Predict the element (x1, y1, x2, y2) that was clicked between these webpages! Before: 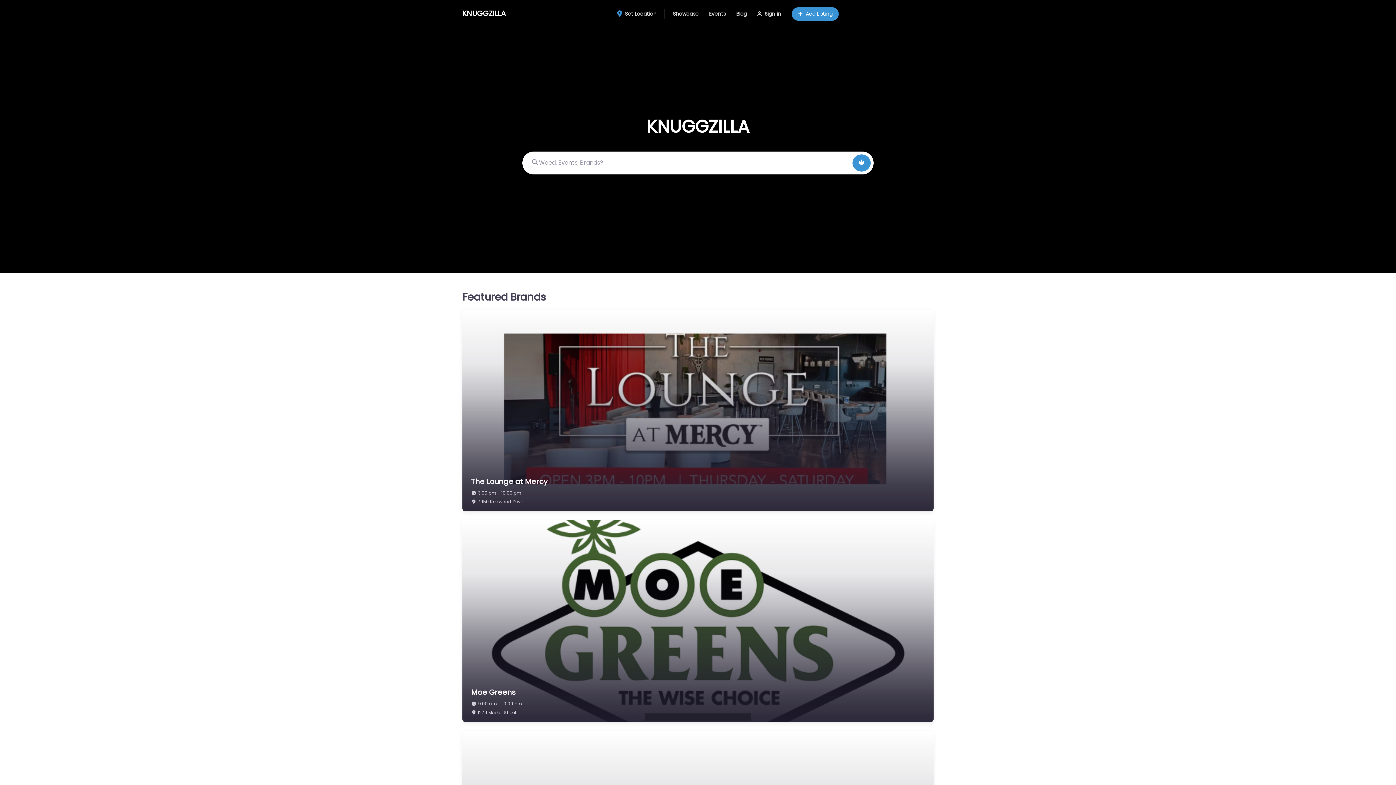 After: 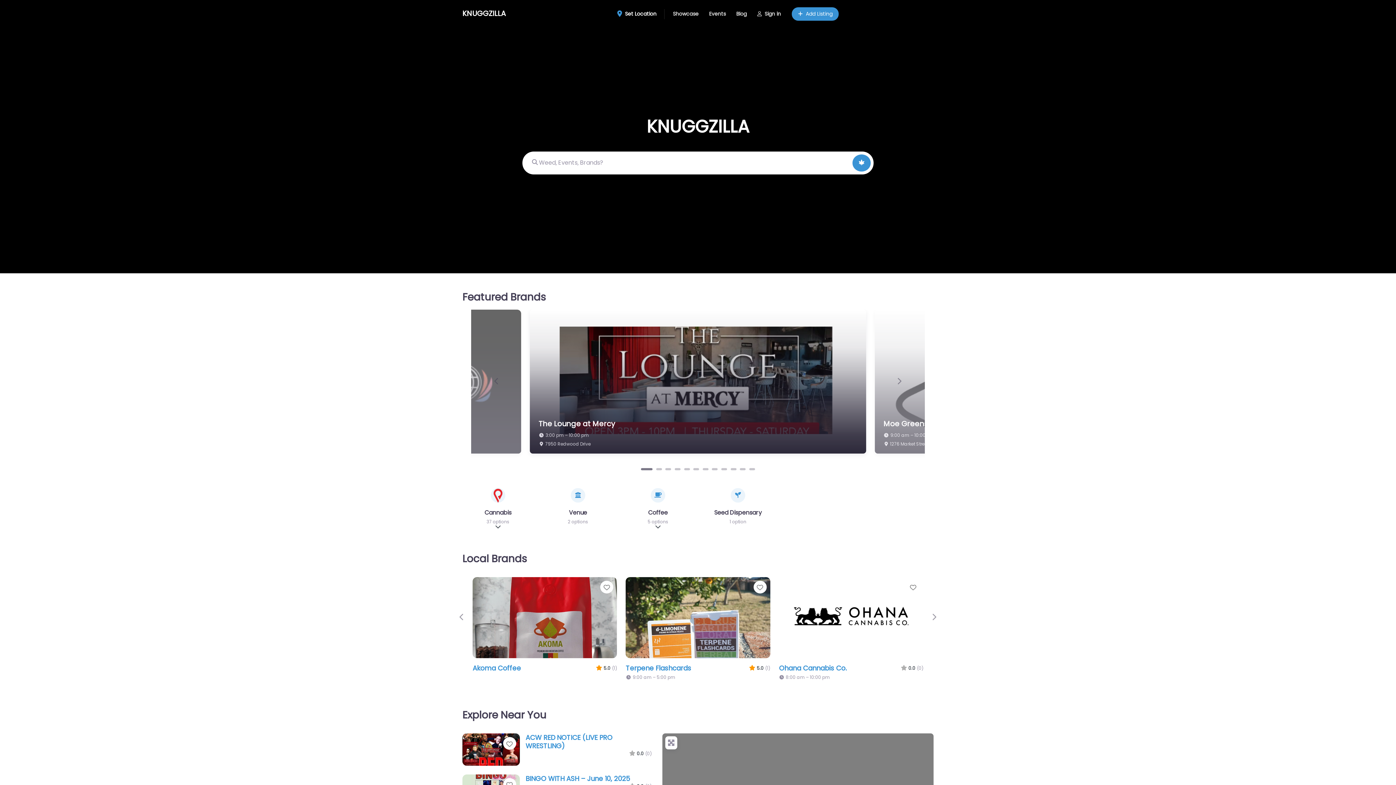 Action: label: Set Location bbox: (612, 5, 661, 22)